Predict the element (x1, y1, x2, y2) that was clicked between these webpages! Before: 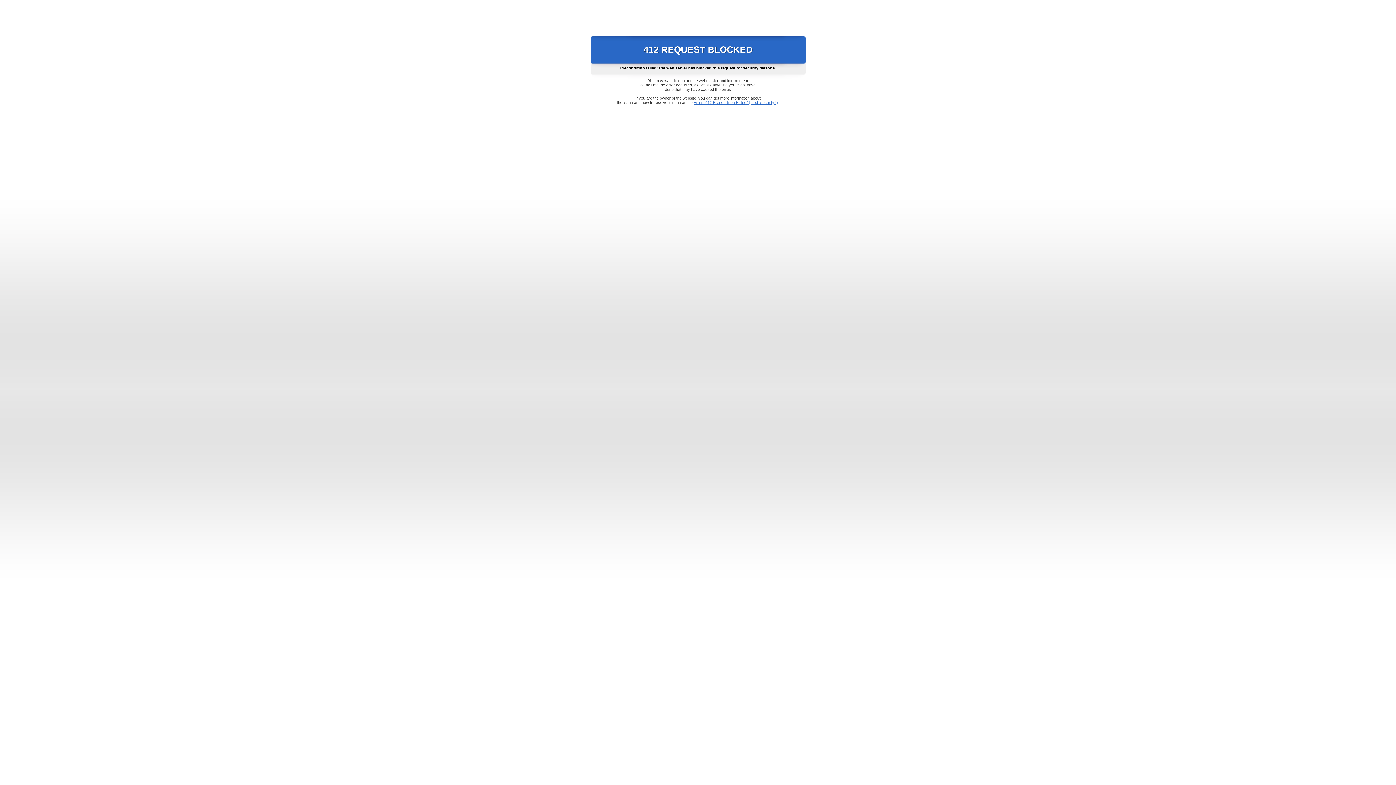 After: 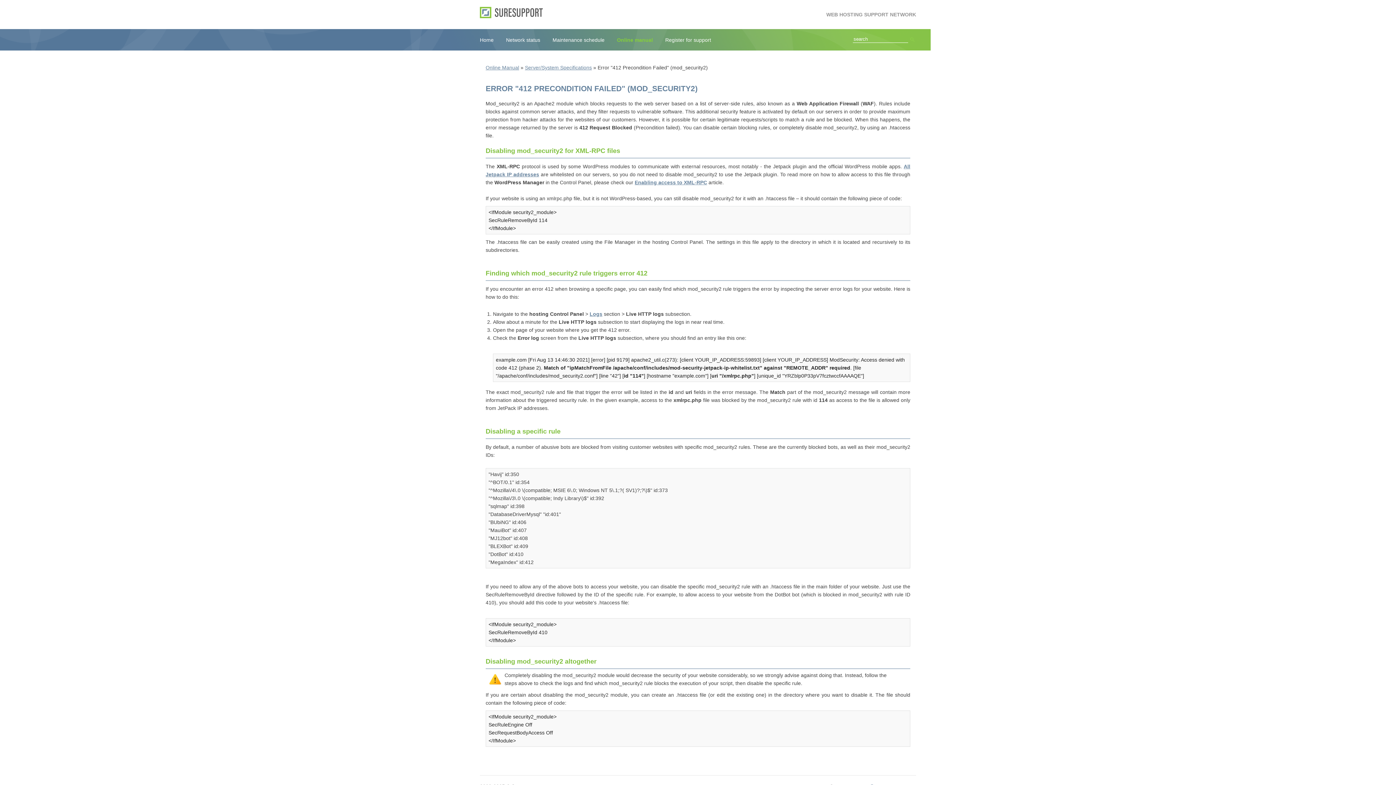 Action: bbox: (693, 100, 778, 104) label: Error "412 Precondition Failed" (mod_security2)